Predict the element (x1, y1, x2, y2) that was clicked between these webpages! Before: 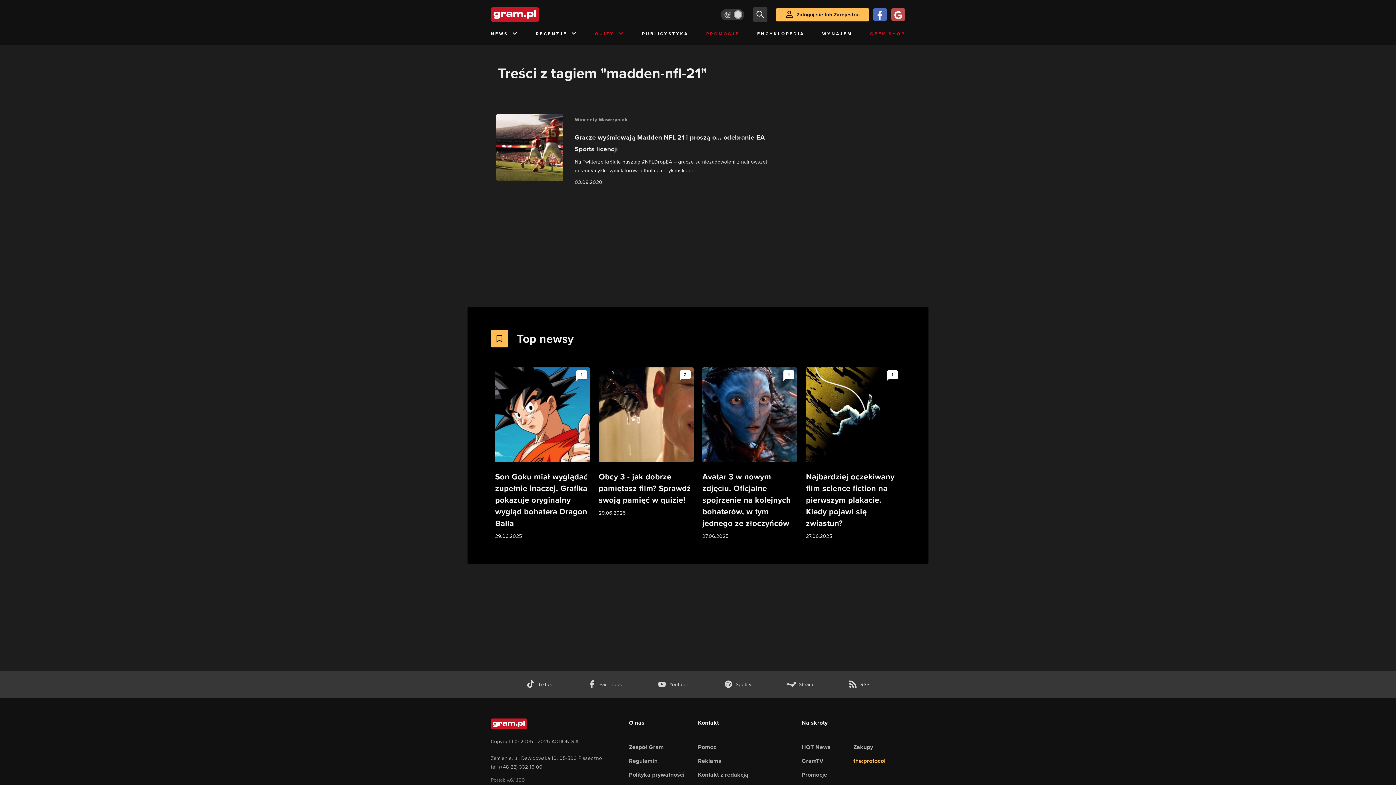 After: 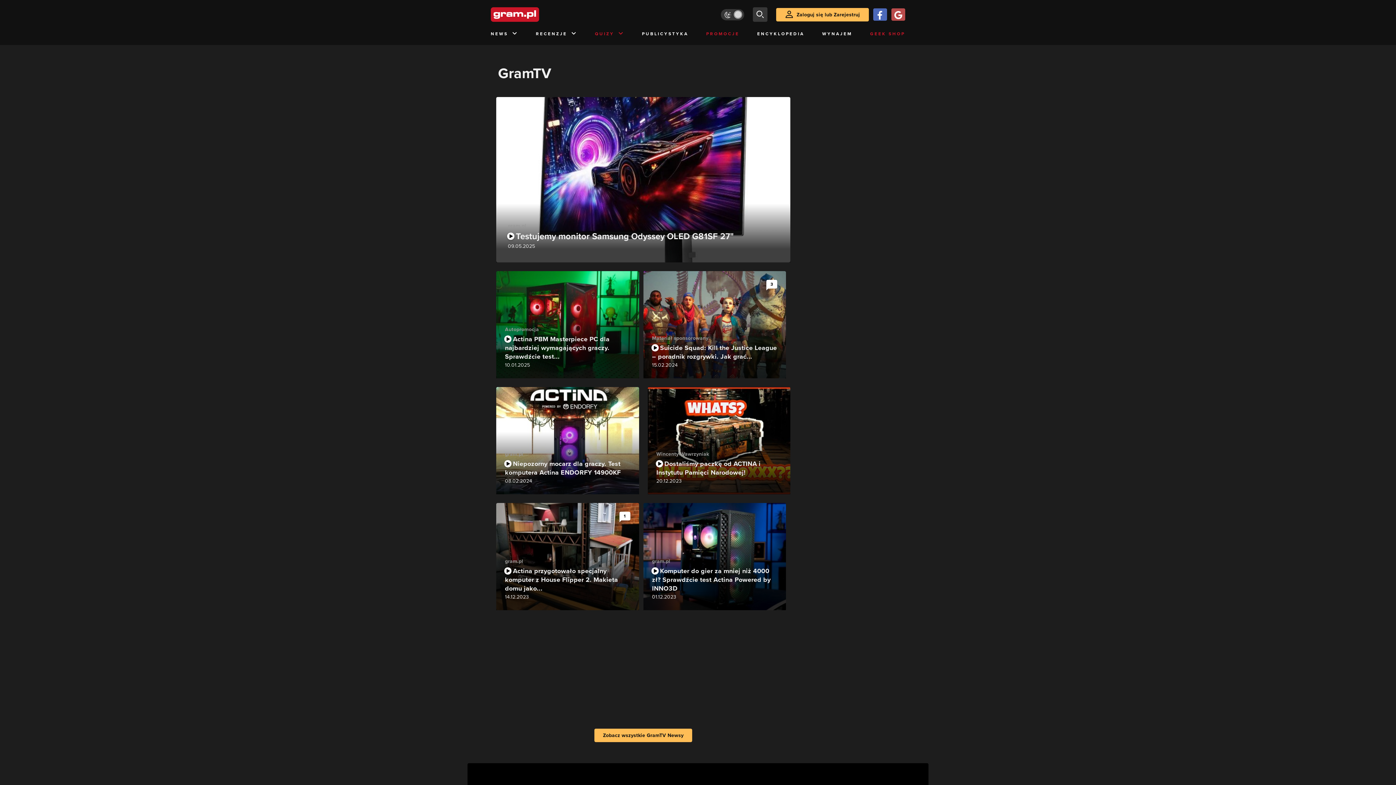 Action: label: GramTV bbox: (801, 757, 853, 765)